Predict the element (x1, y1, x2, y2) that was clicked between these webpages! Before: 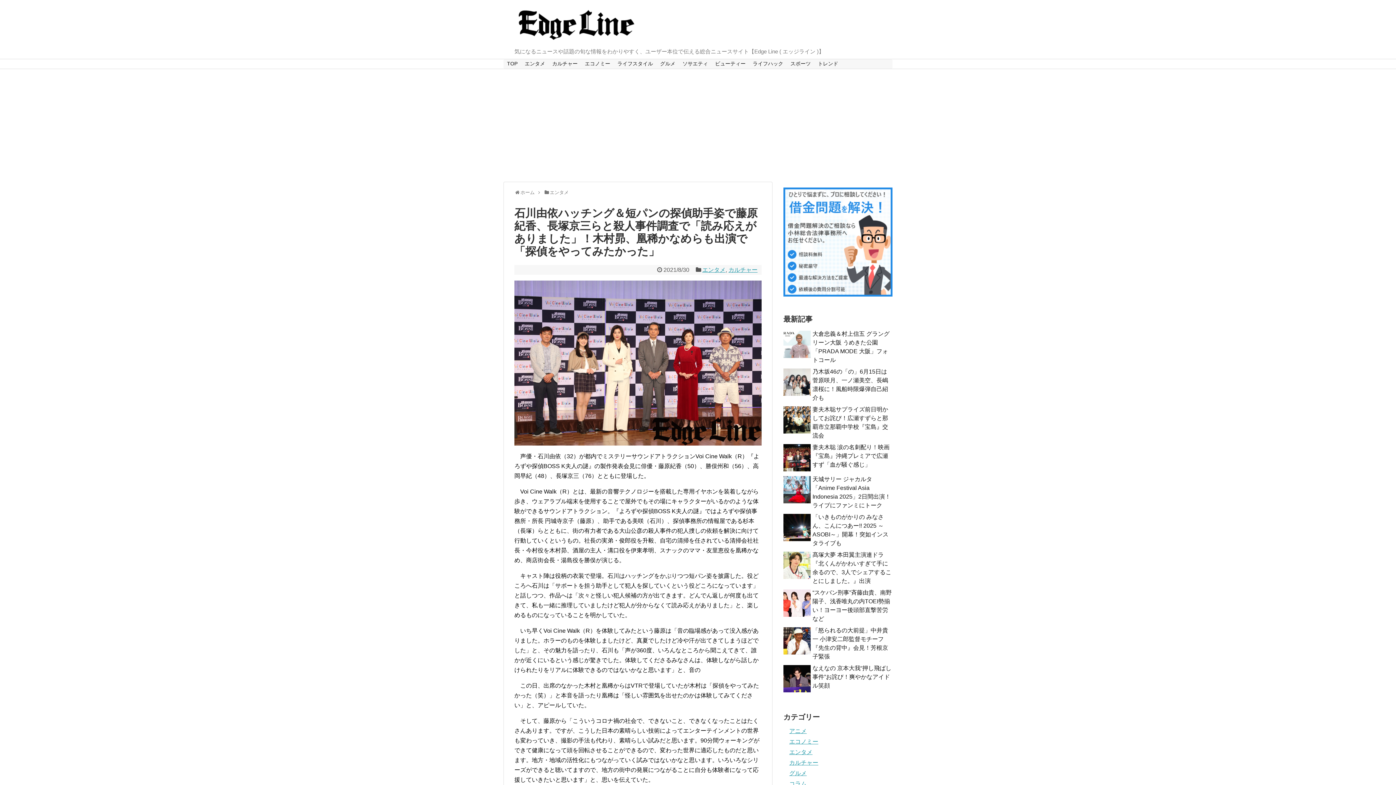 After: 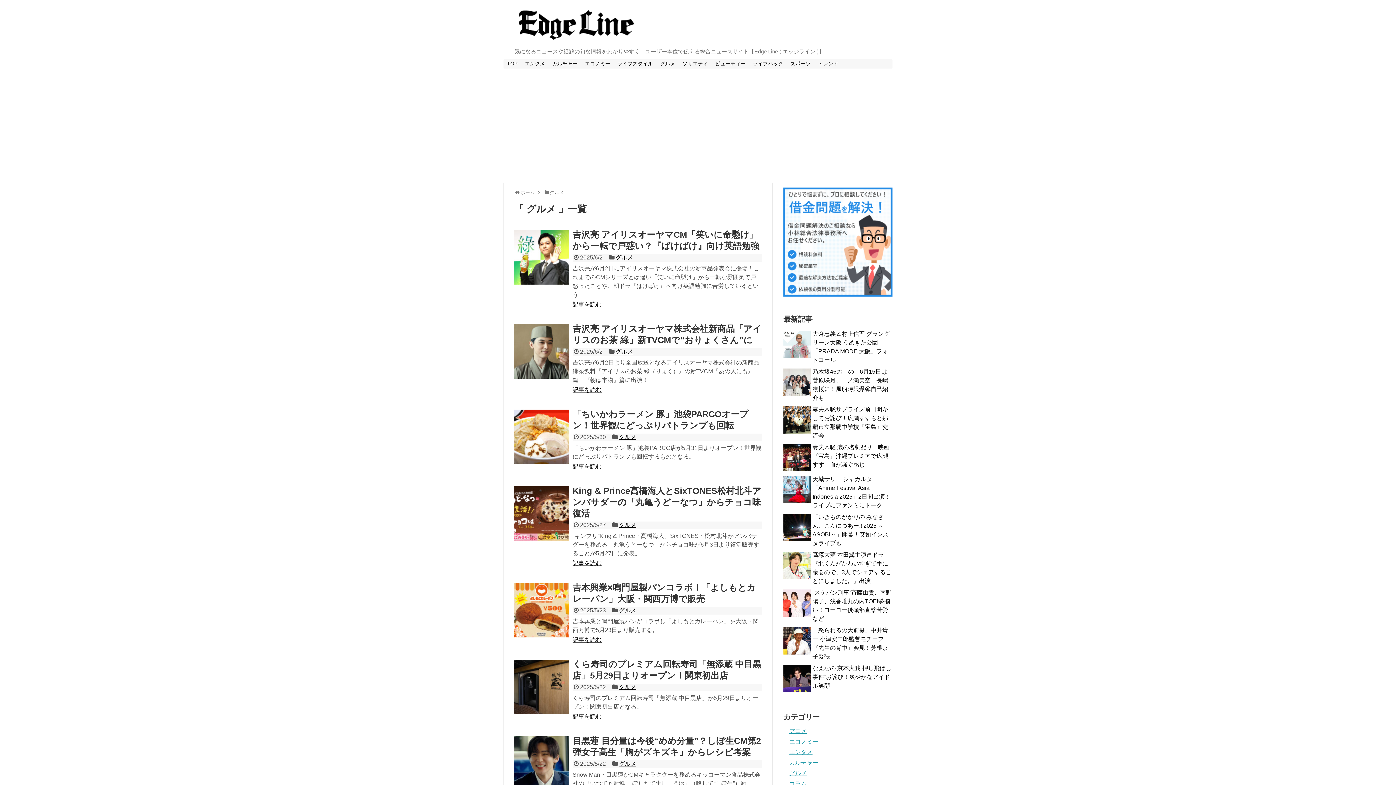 Action: label: グルメ bbox: (789, 770, 806, 776)